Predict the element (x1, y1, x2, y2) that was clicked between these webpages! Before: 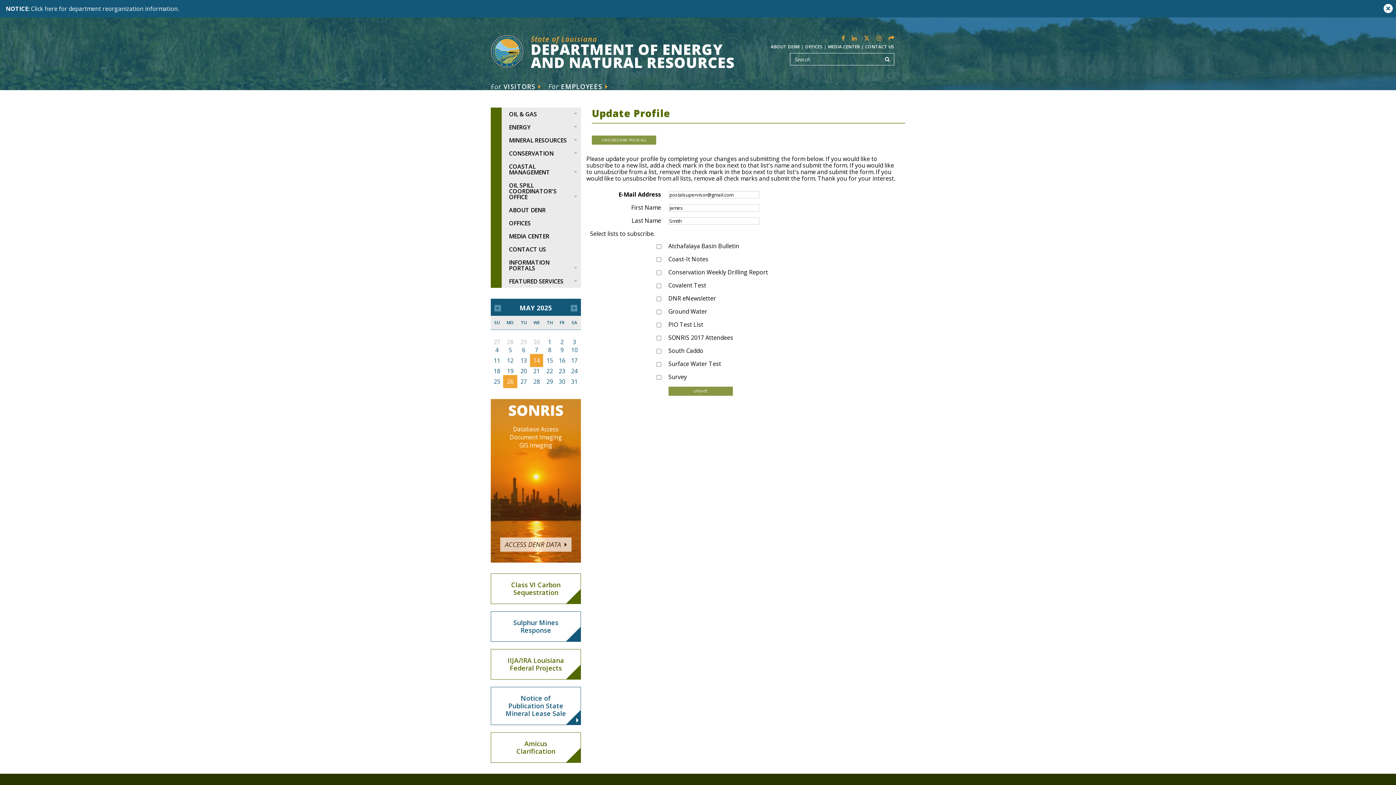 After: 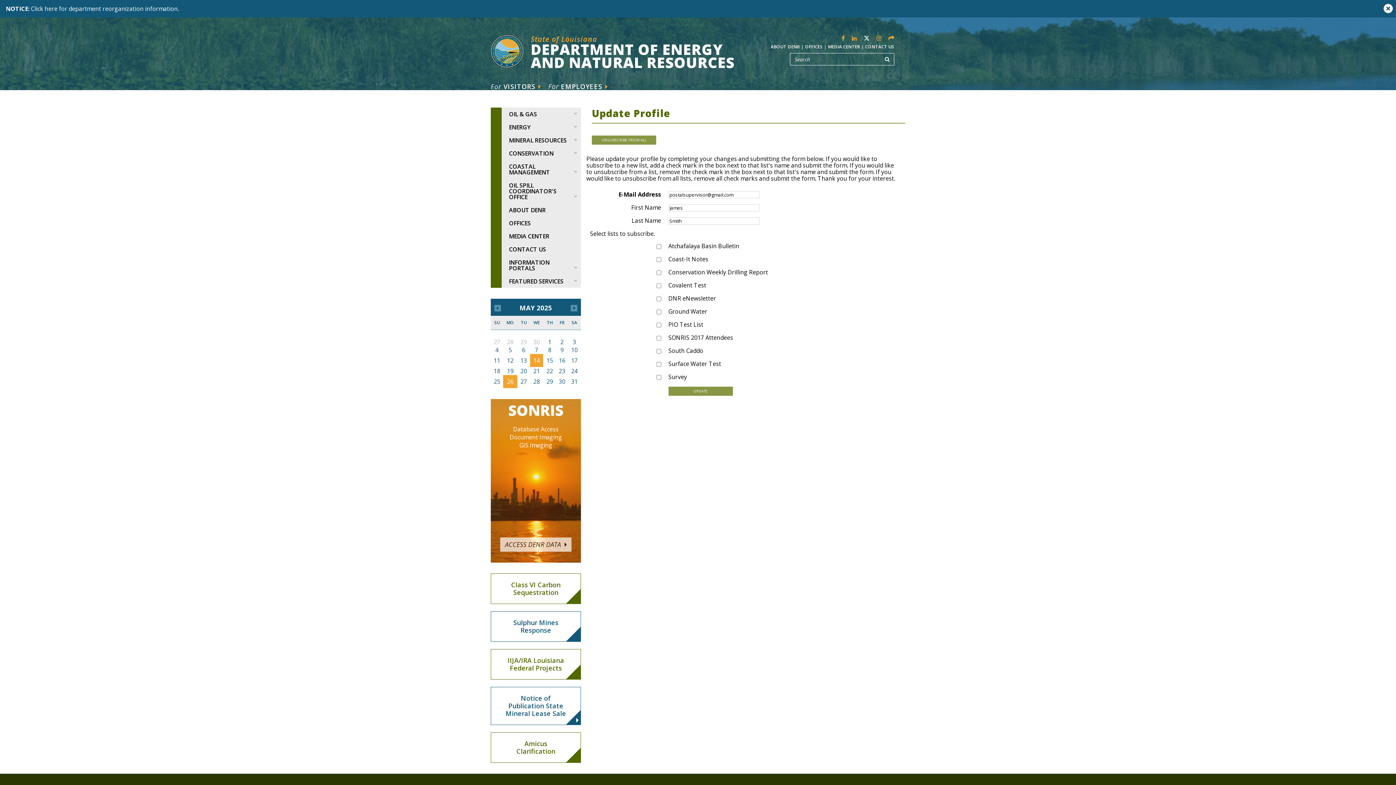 Action: bbox: (864, 34, 869, 41)